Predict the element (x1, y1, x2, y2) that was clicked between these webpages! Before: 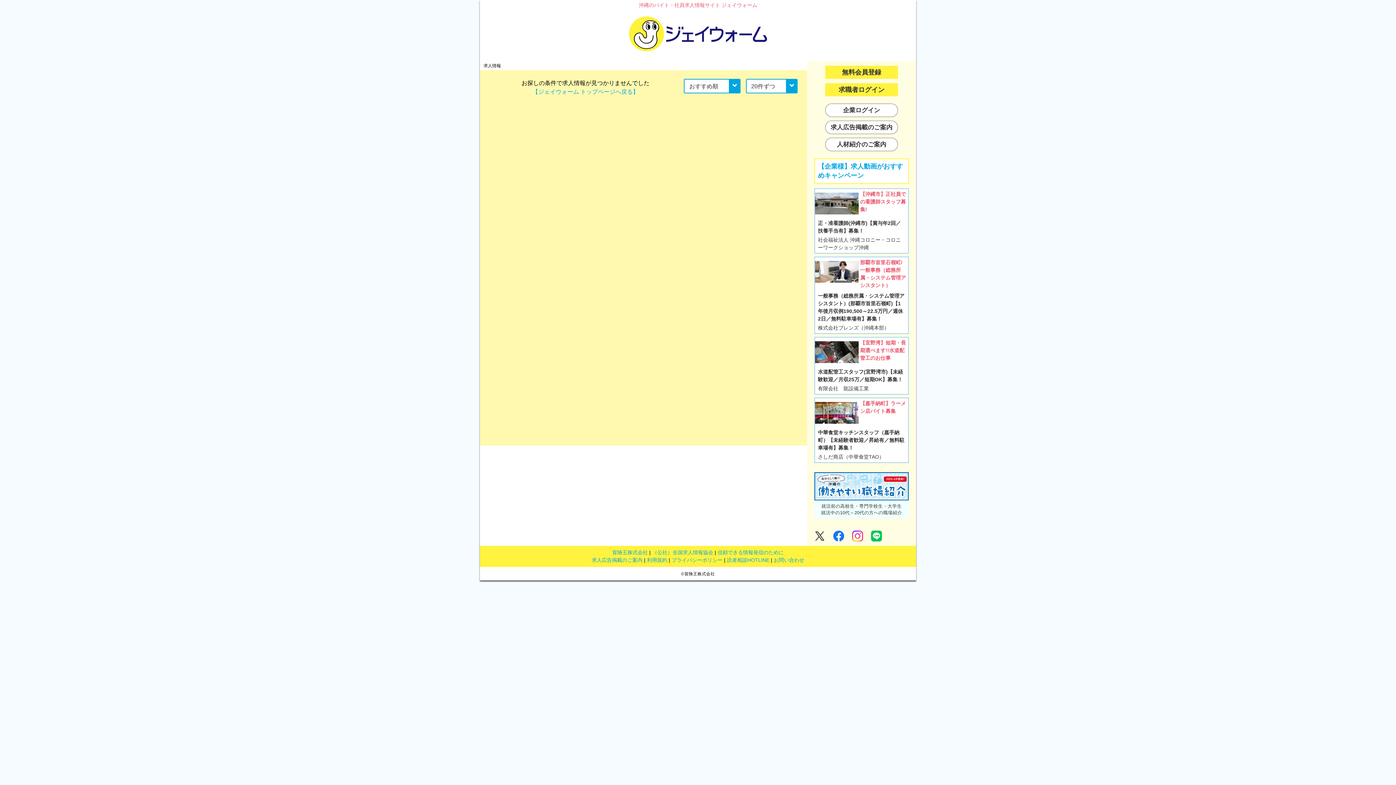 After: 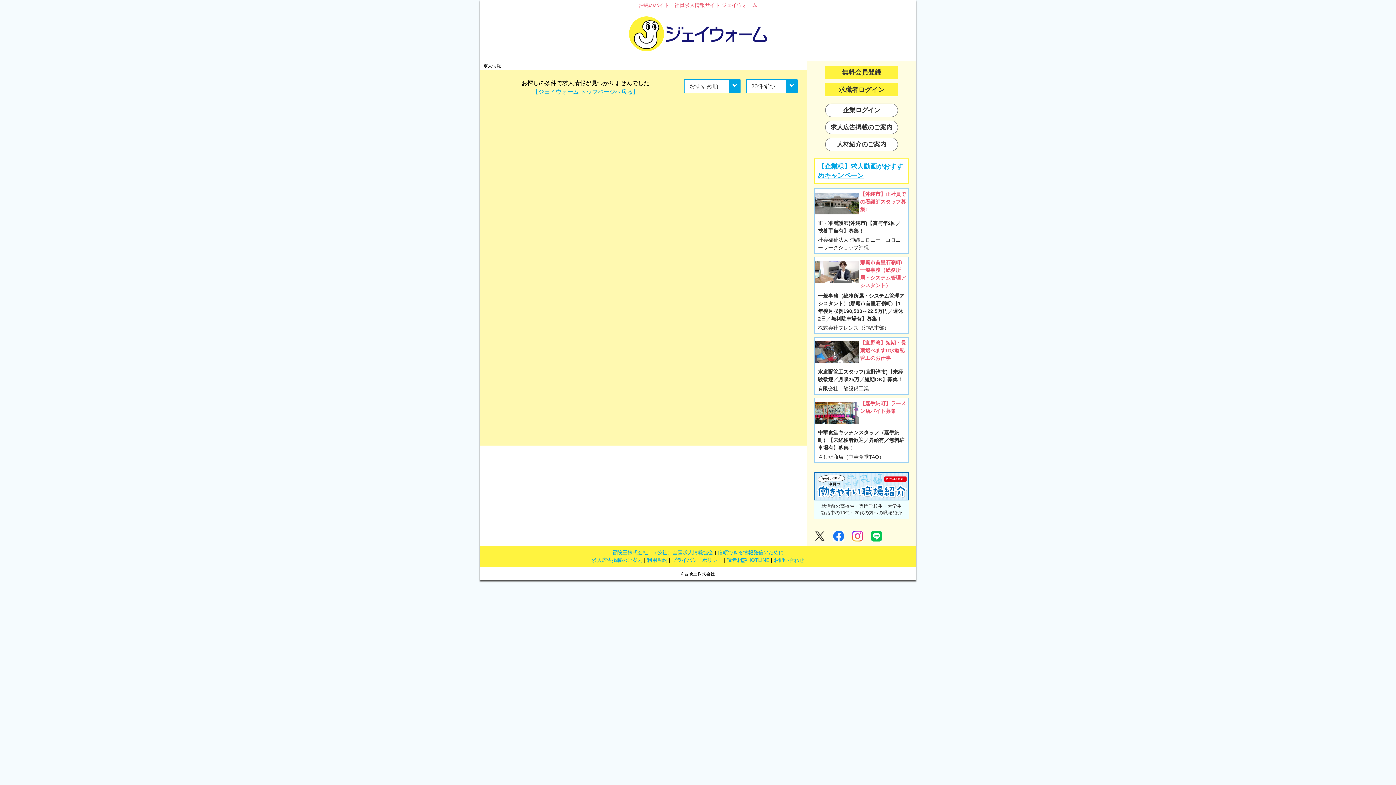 Action: bbox: (814, 158, 909, 184) label: 【企業様】求人動画がおすすめキャンペーン